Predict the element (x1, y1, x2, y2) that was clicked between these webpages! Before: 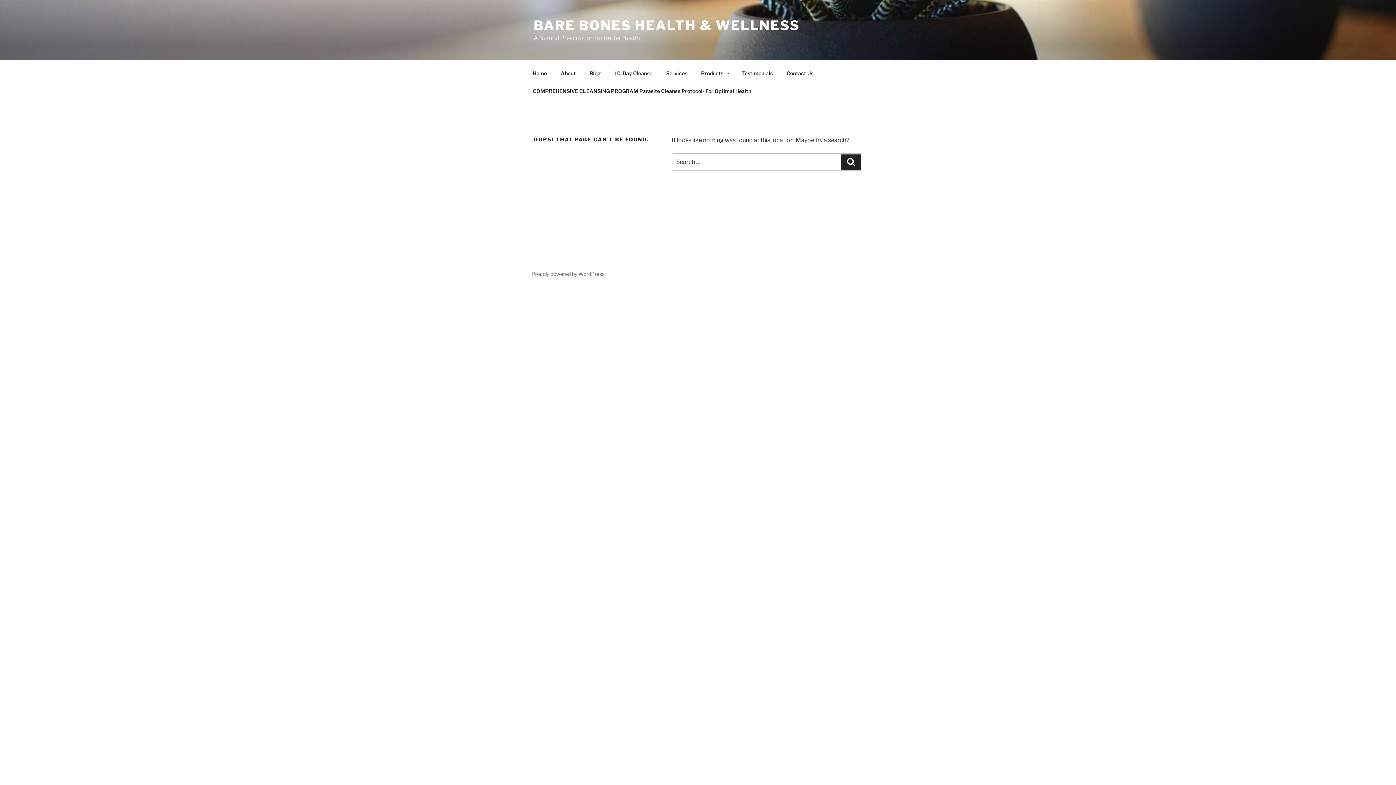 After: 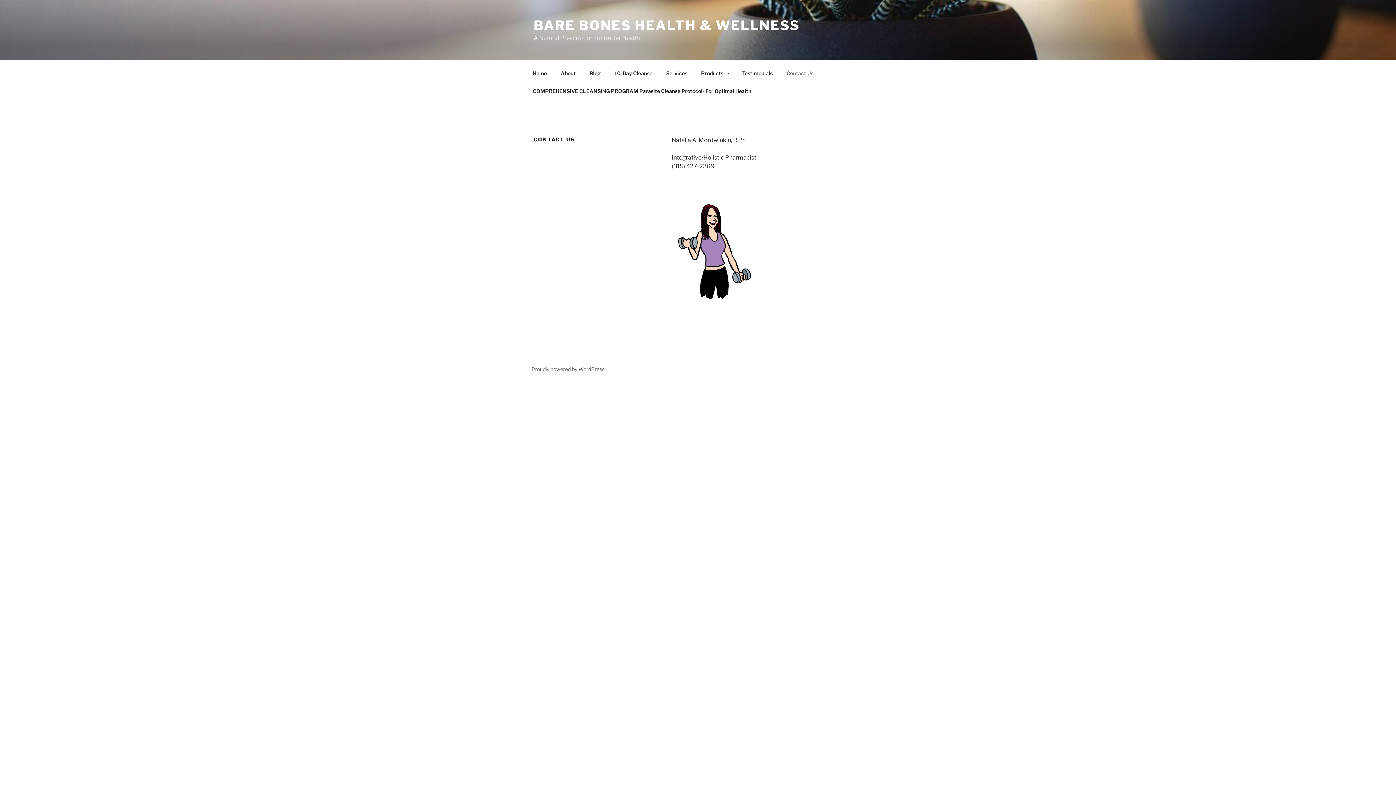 Action: label: Contact Us bbox: (780, 64, 820, 82)